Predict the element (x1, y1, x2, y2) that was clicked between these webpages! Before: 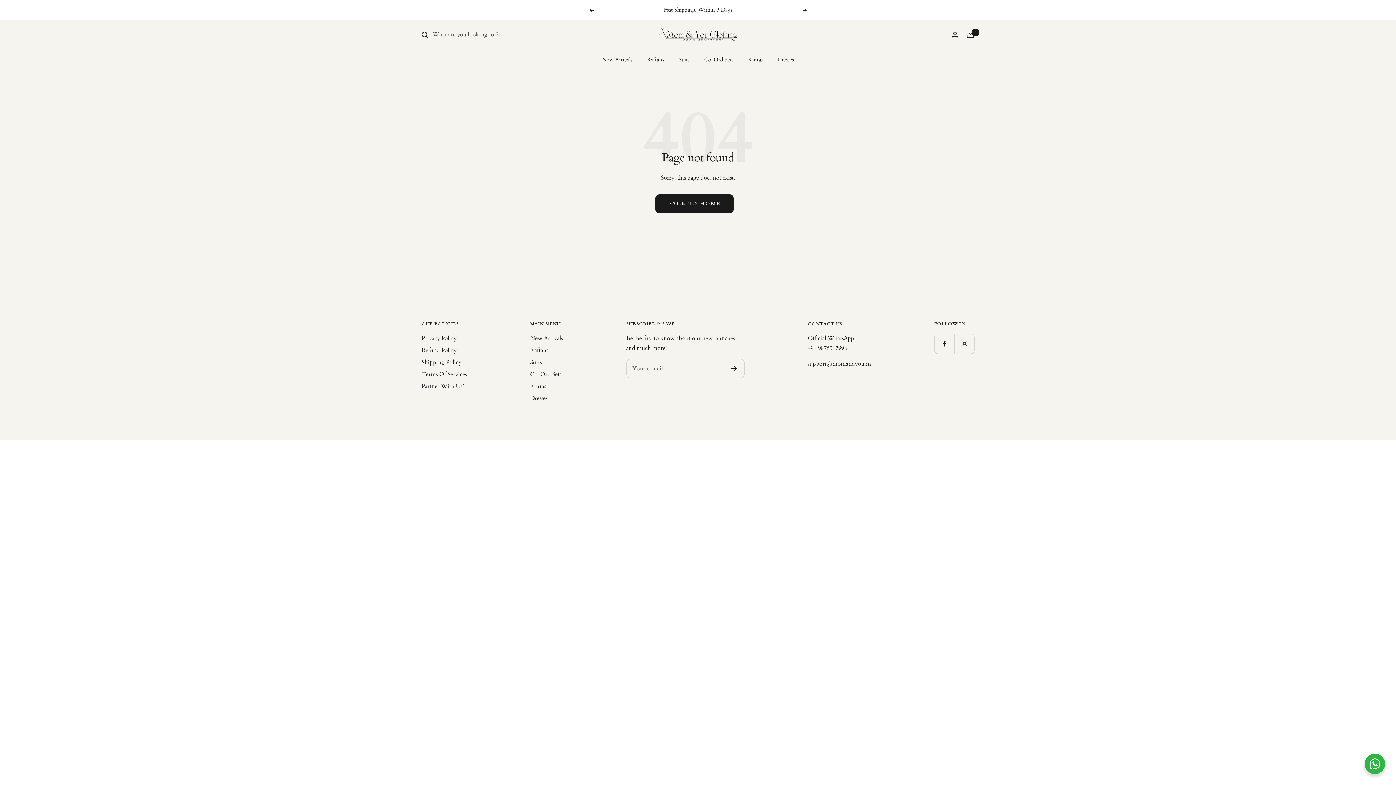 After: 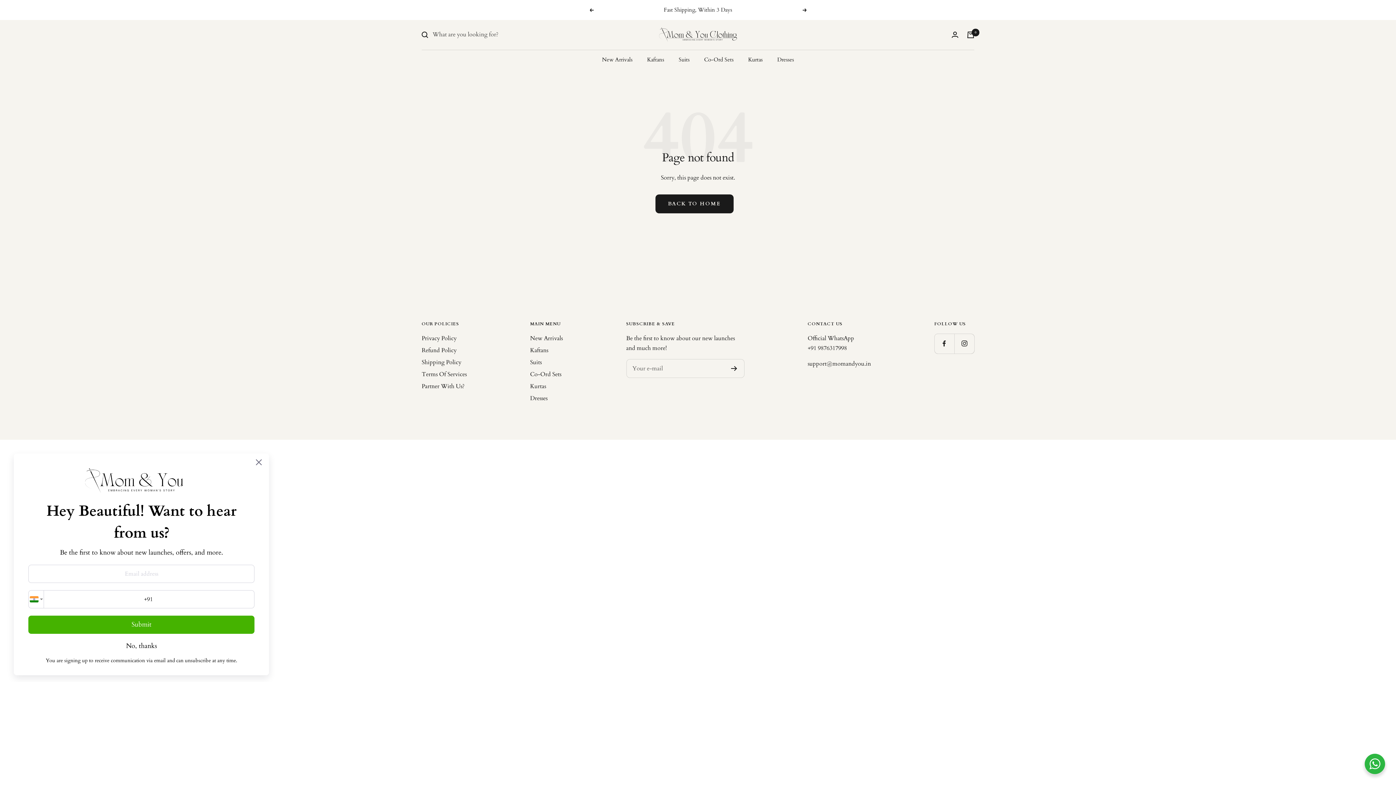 Action: bbox: (589, 8, 593, 11) label: Previous